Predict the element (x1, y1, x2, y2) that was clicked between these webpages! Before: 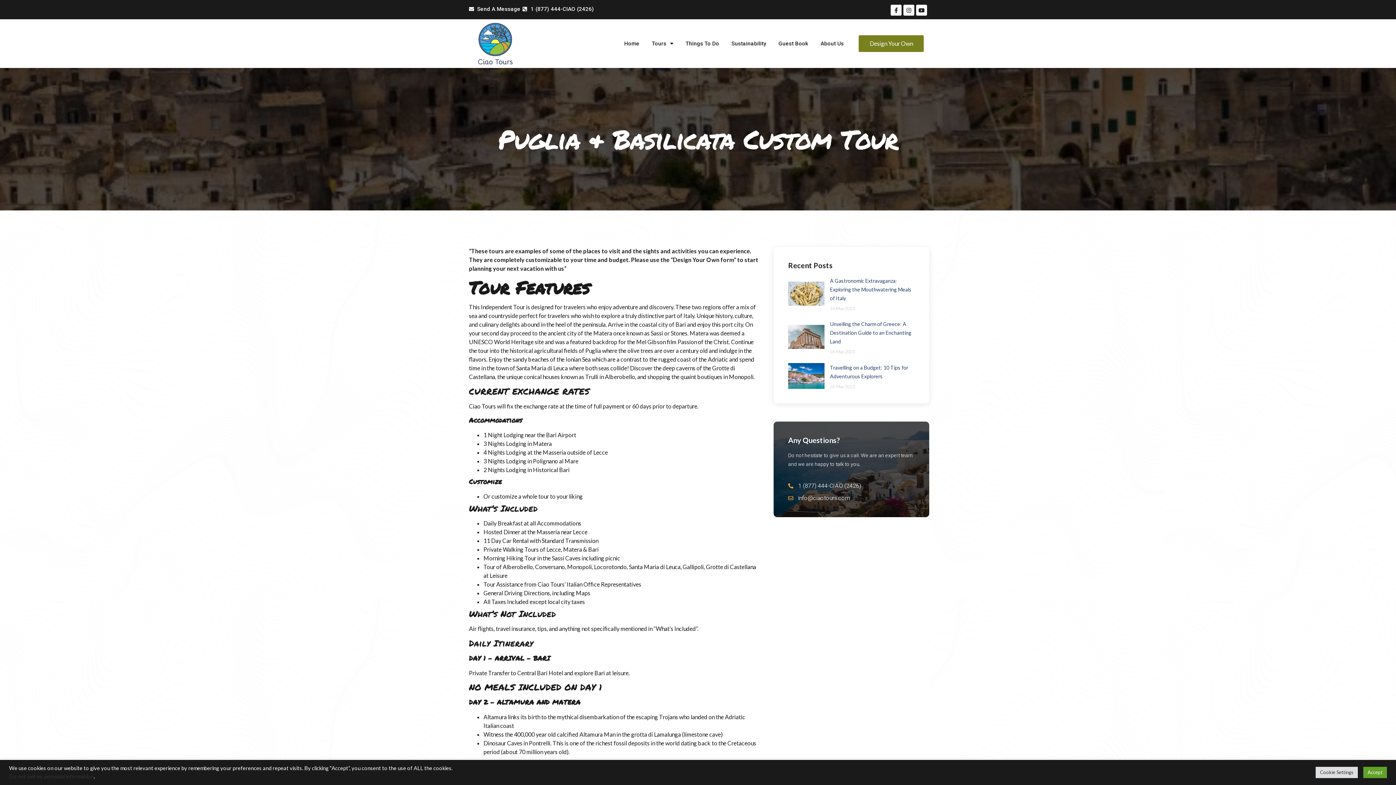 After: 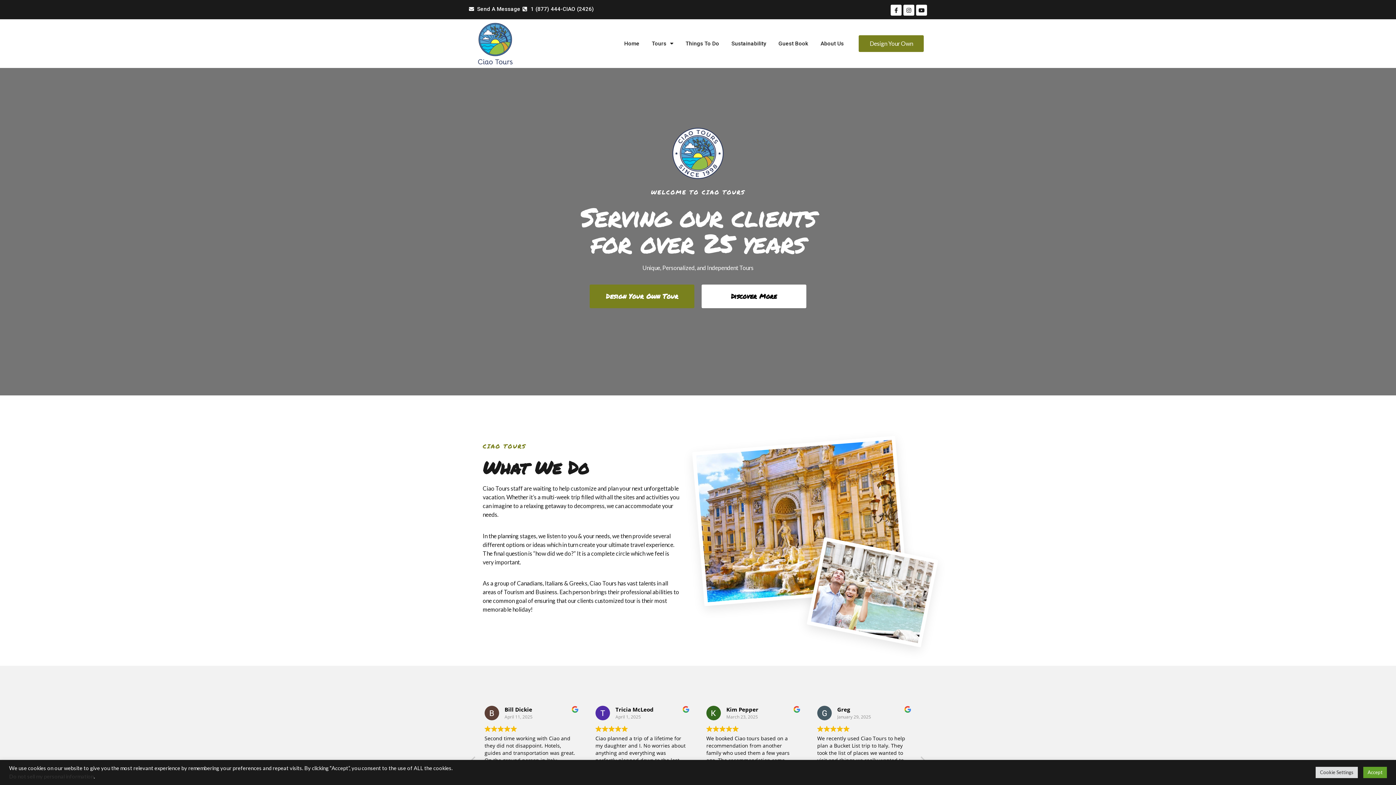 Action: label: Home bbox: (624, 34, 639, 53)